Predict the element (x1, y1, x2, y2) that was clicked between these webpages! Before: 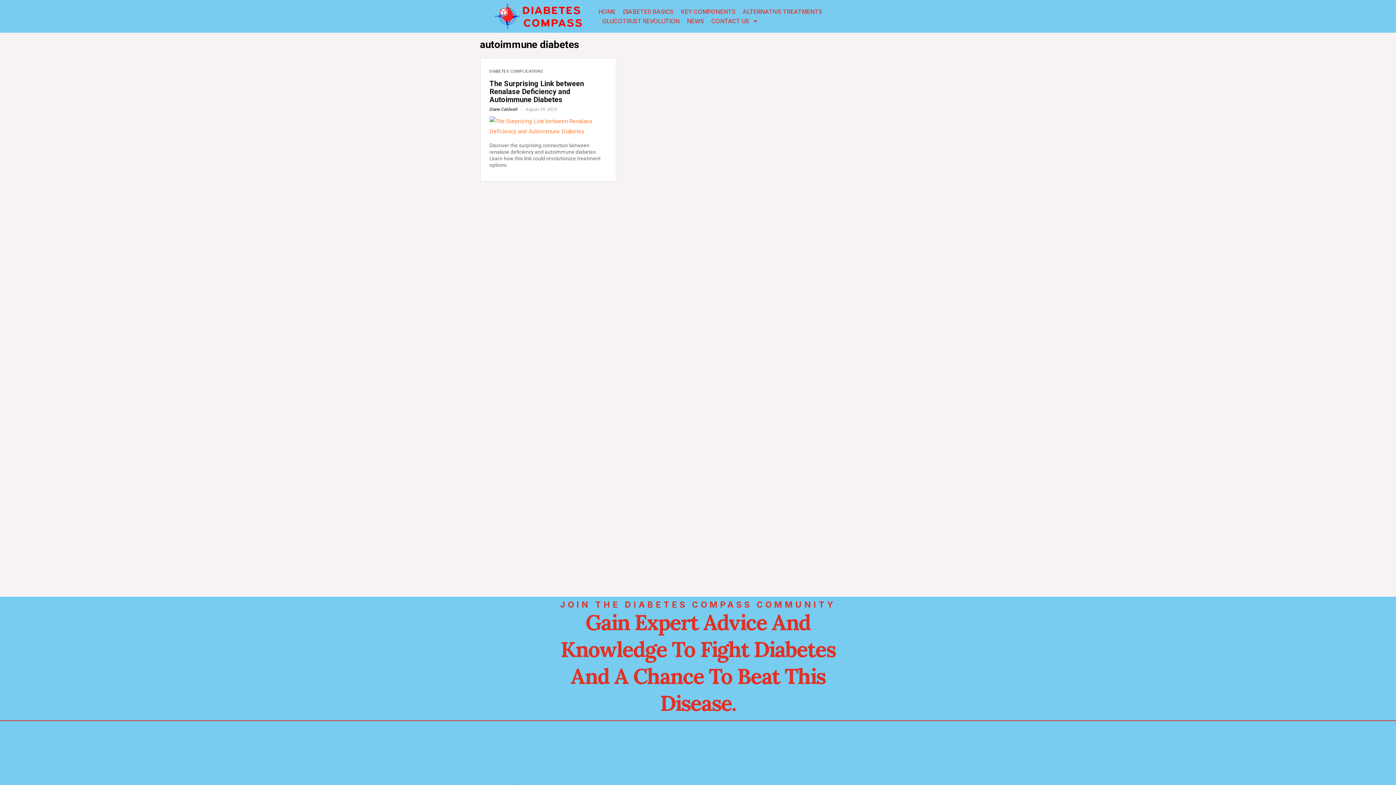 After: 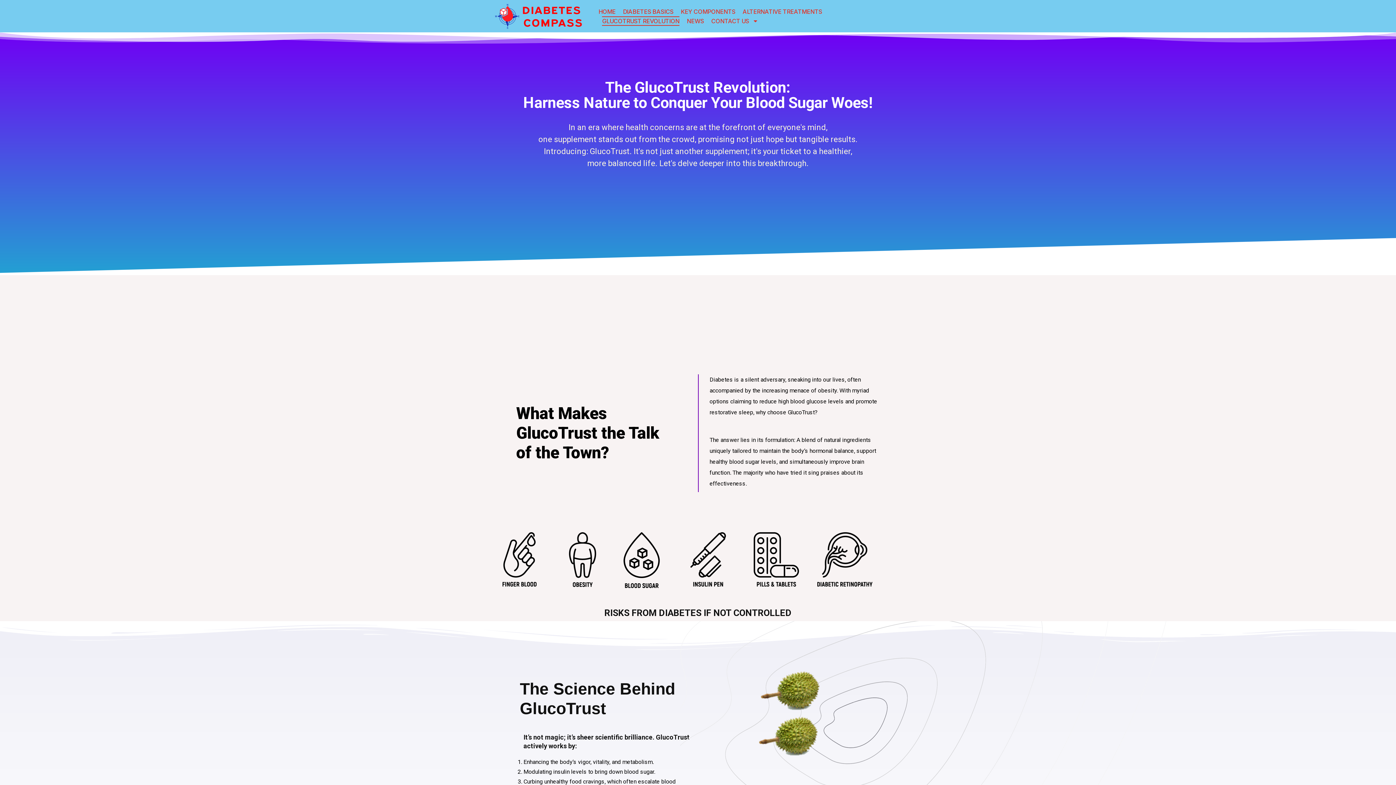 Action: label: GLUCOTRUST REVOLUTION bbox: (602, 16, 679, 25)